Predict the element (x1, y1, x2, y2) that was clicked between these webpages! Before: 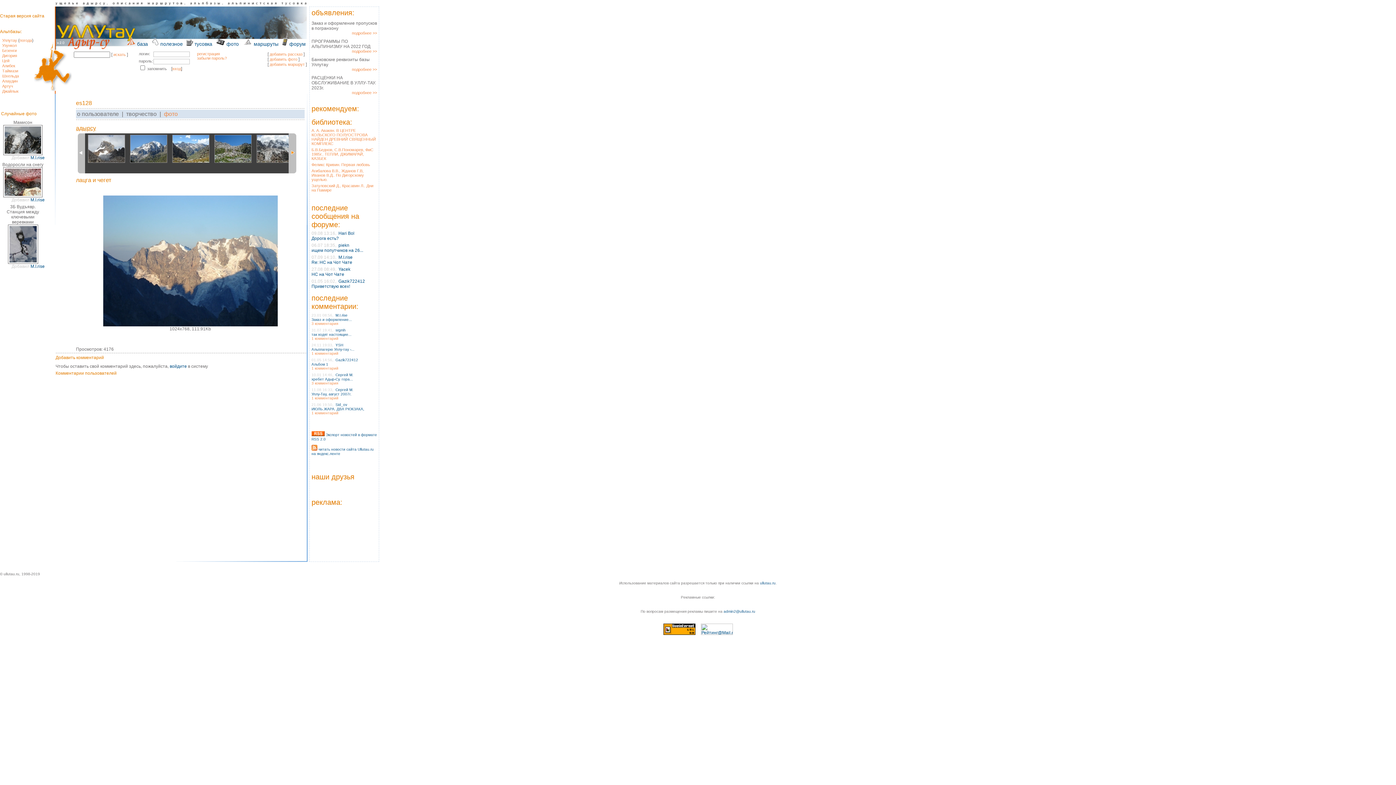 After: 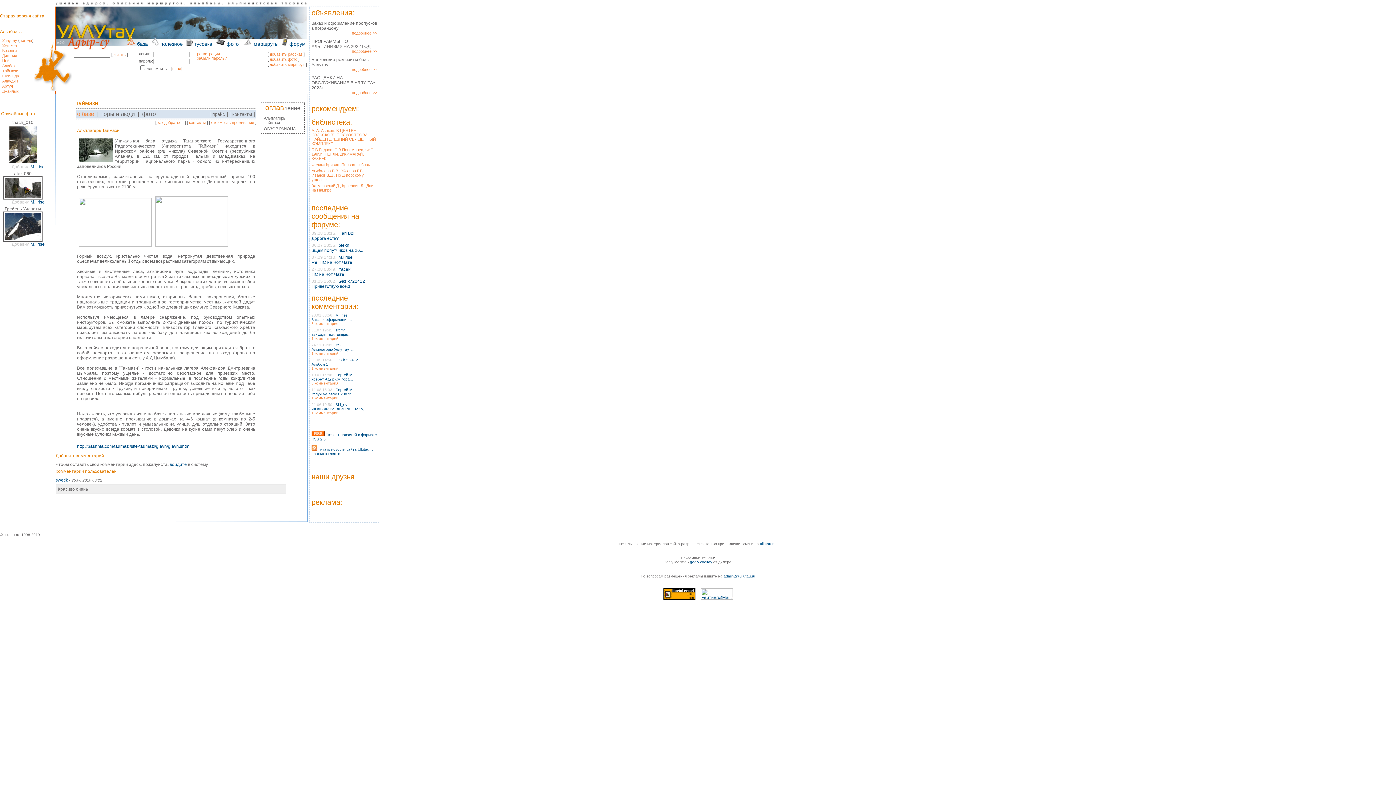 Action: bbox: (2, 68, 18, 73) label: Таймази